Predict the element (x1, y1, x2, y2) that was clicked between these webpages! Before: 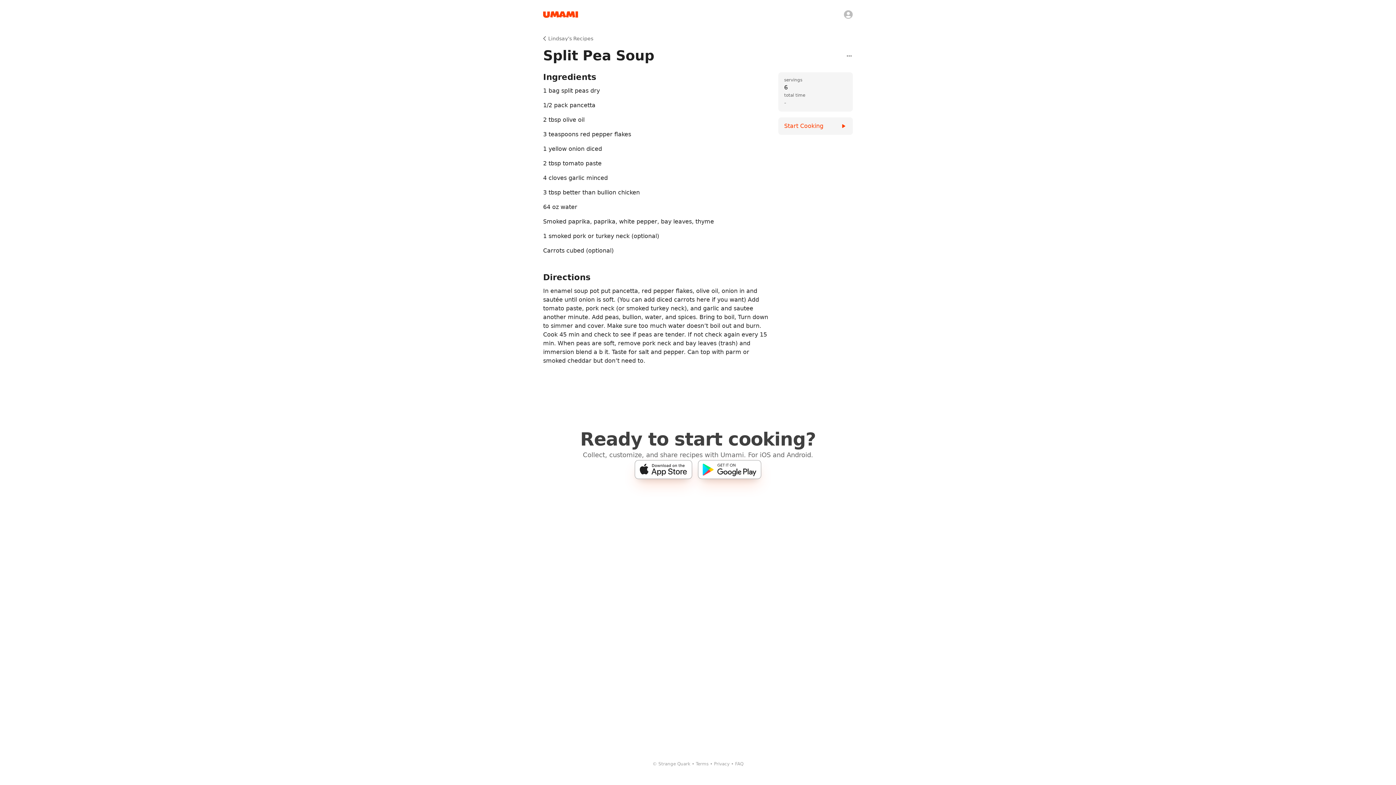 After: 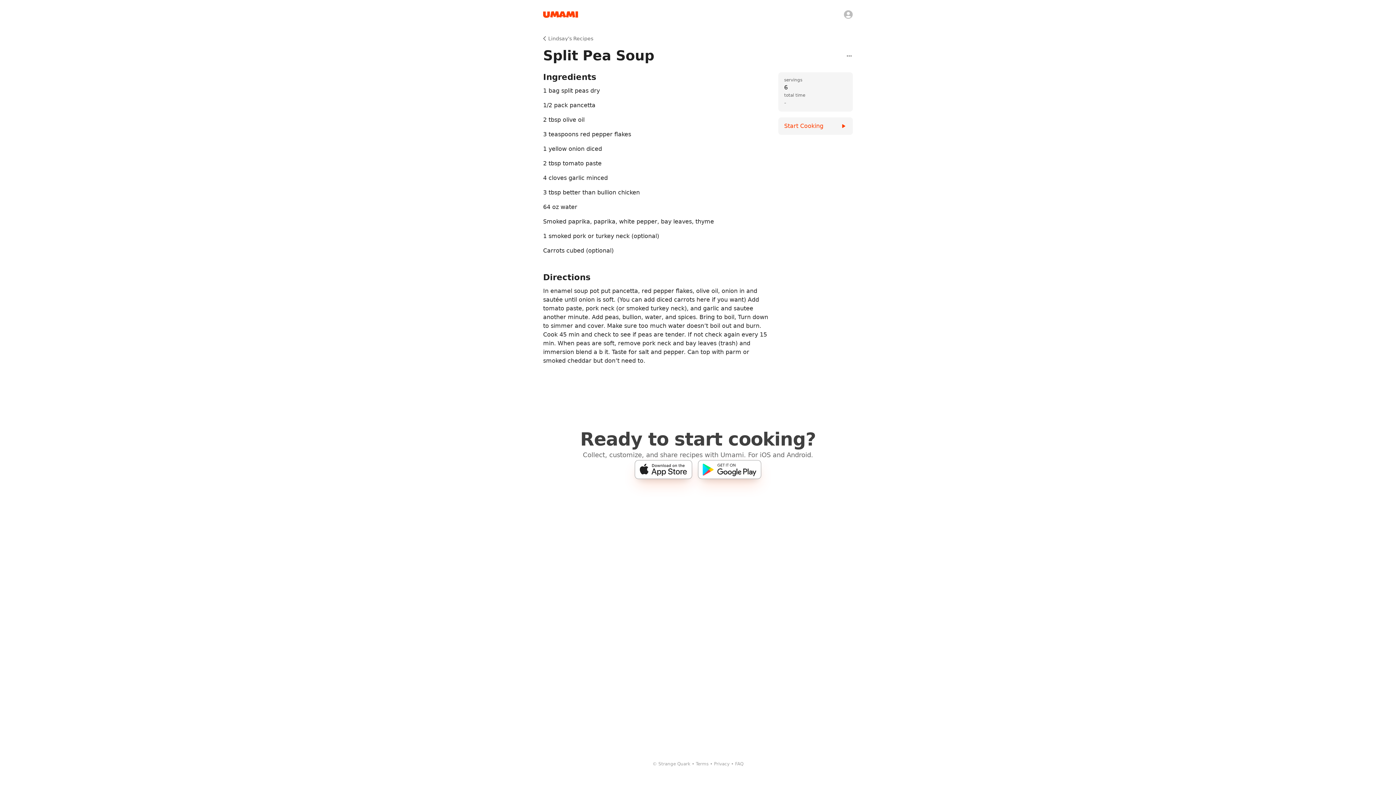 Action: bbox: (634, 460, 692, 479)